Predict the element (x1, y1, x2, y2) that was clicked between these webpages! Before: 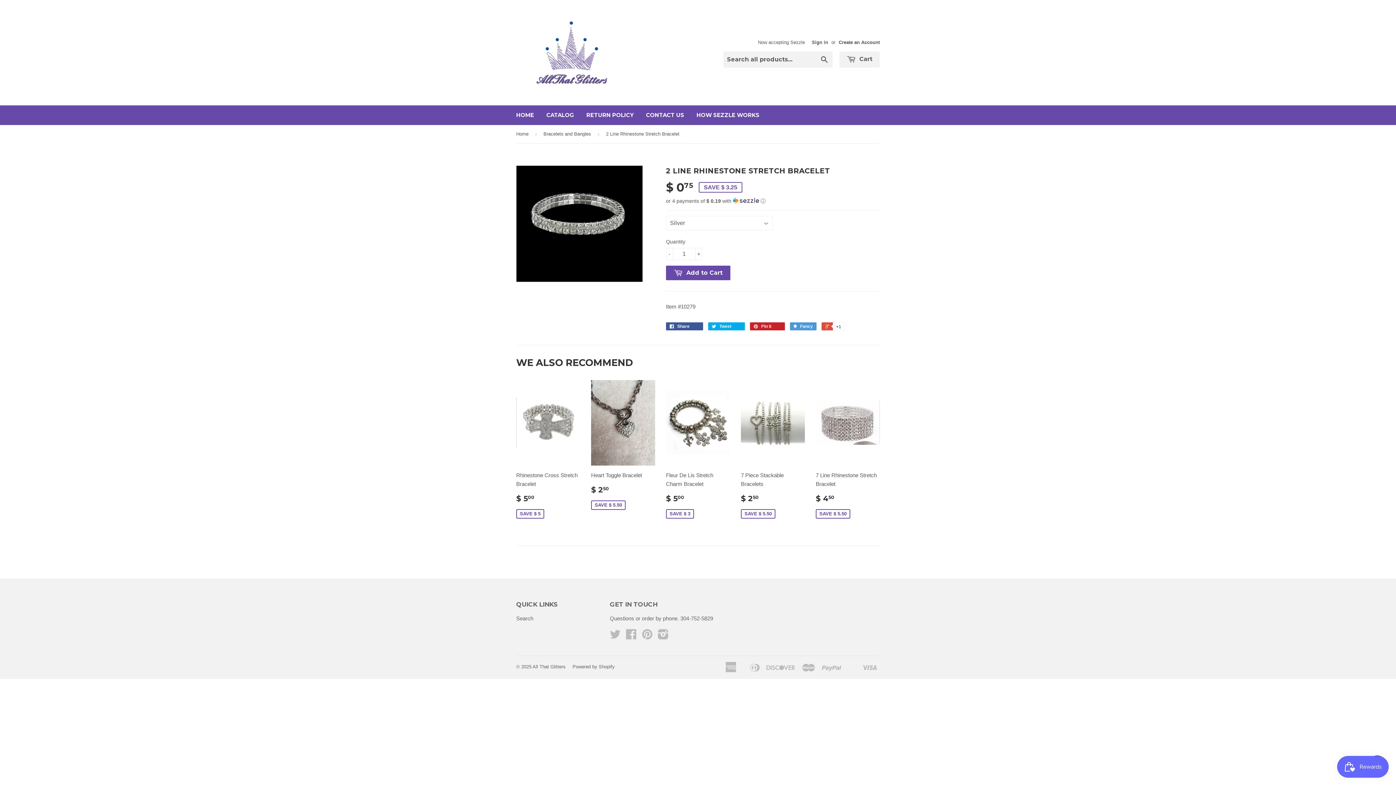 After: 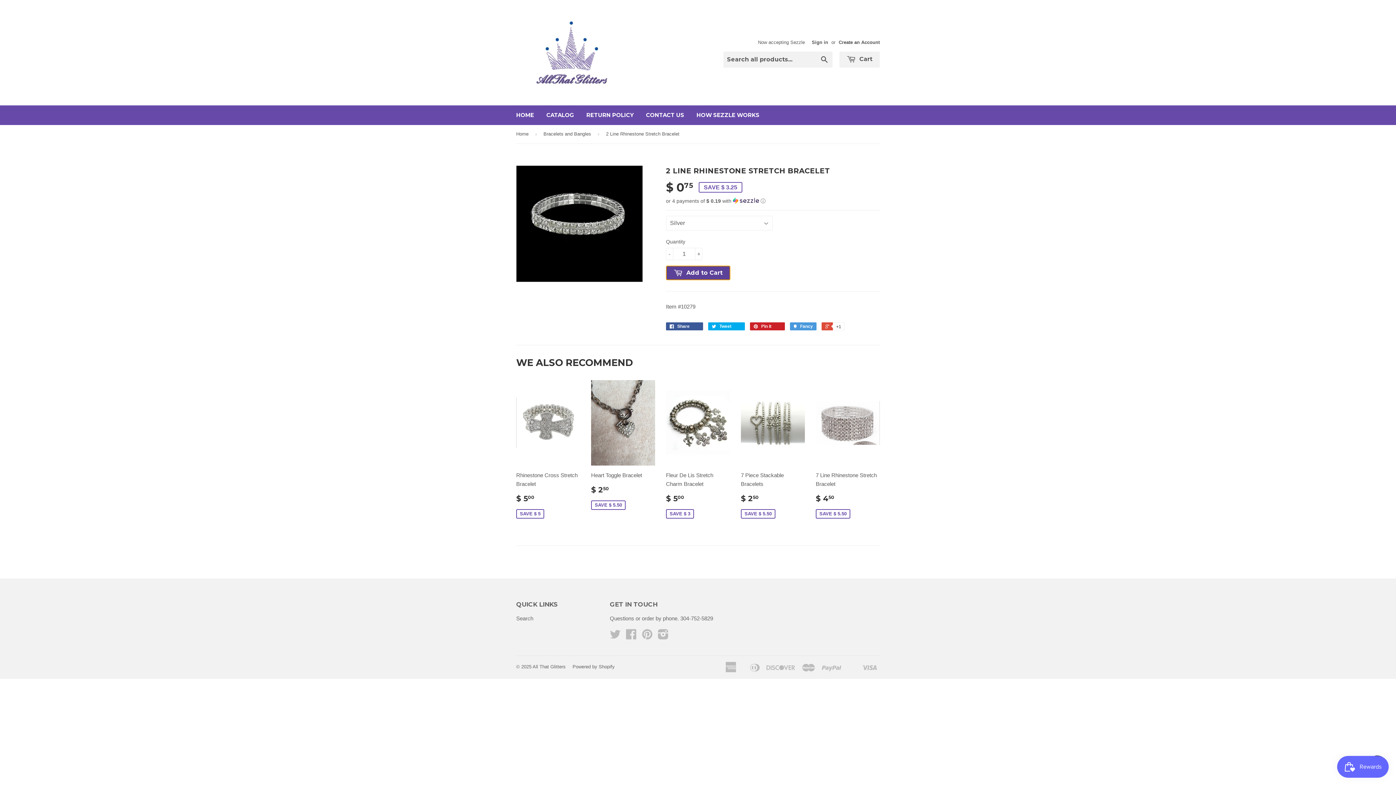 Action: bbox: (666, 265, 730, 280) label:  Add to Cart